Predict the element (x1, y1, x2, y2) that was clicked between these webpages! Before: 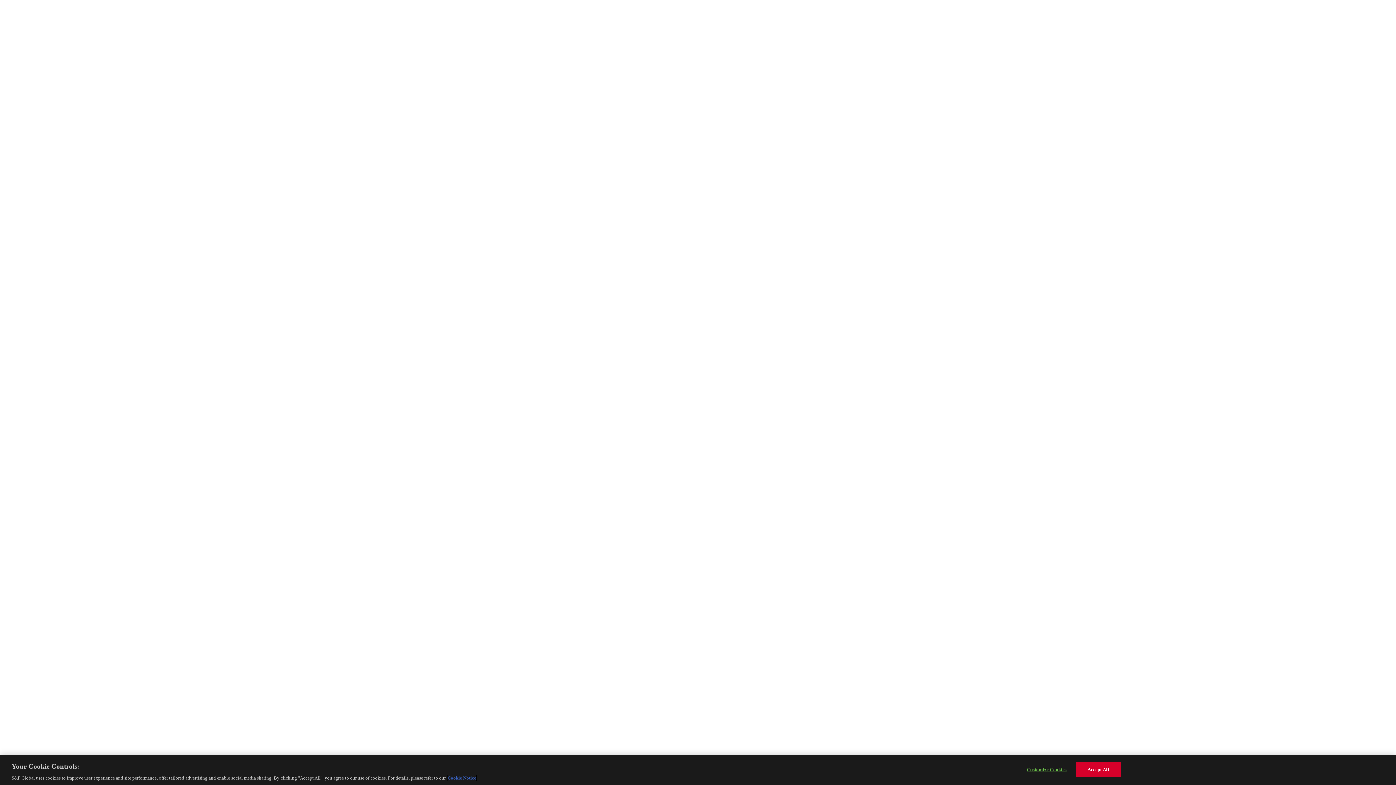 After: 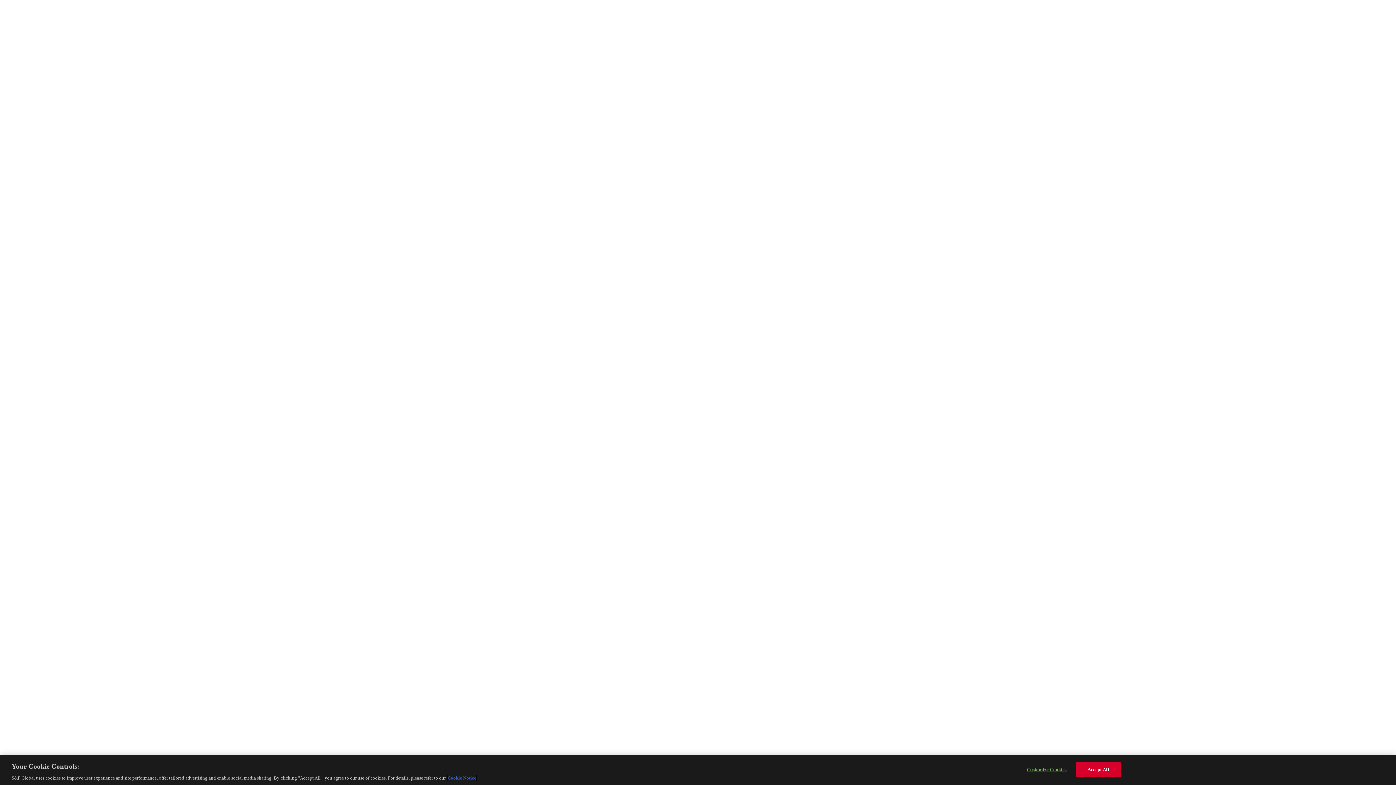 Action: bbox: (447, 775, 476, 781) label: More information about your privacy, opens in a new tab